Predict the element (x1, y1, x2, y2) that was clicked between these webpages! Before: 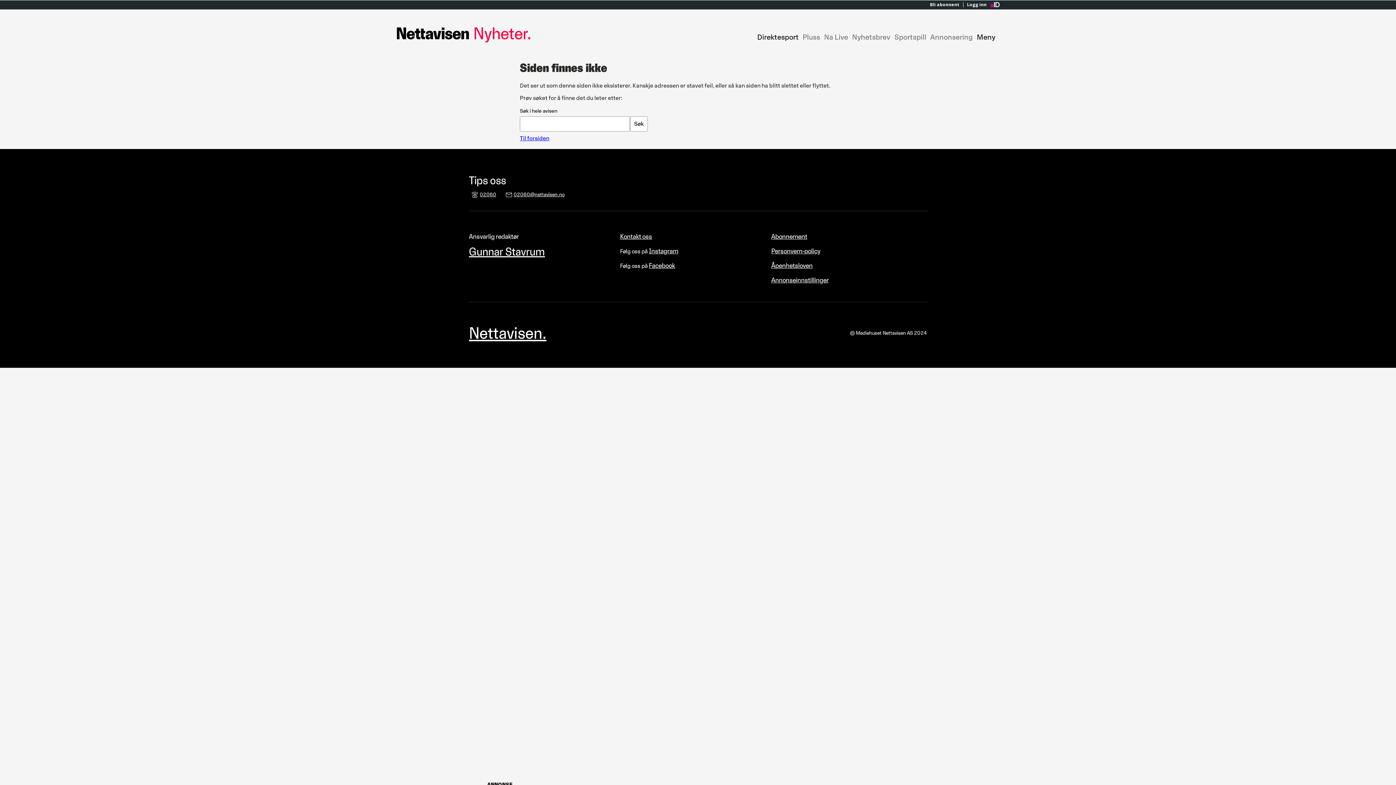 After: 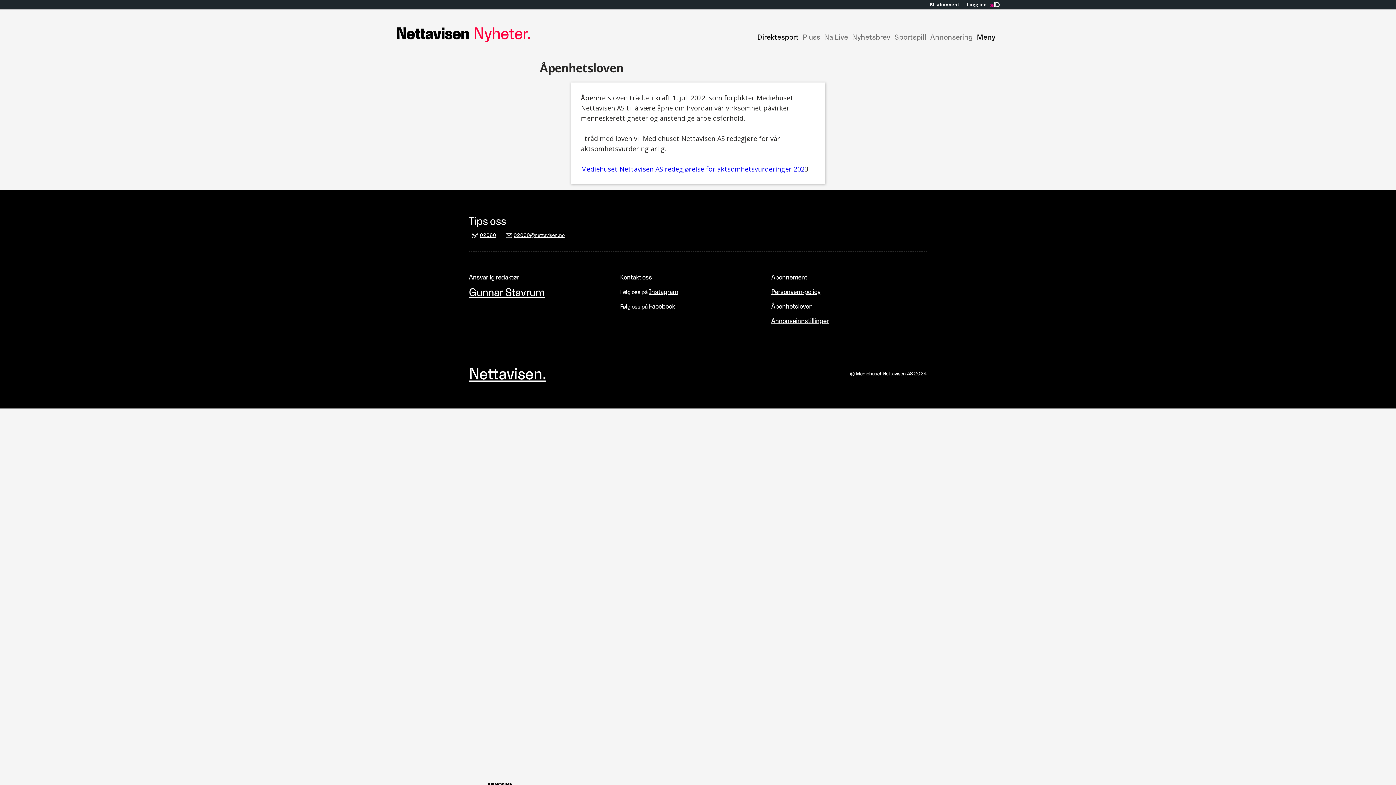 Action: bbox: (771, 261, 812, 269) label: Åpenhetsloven